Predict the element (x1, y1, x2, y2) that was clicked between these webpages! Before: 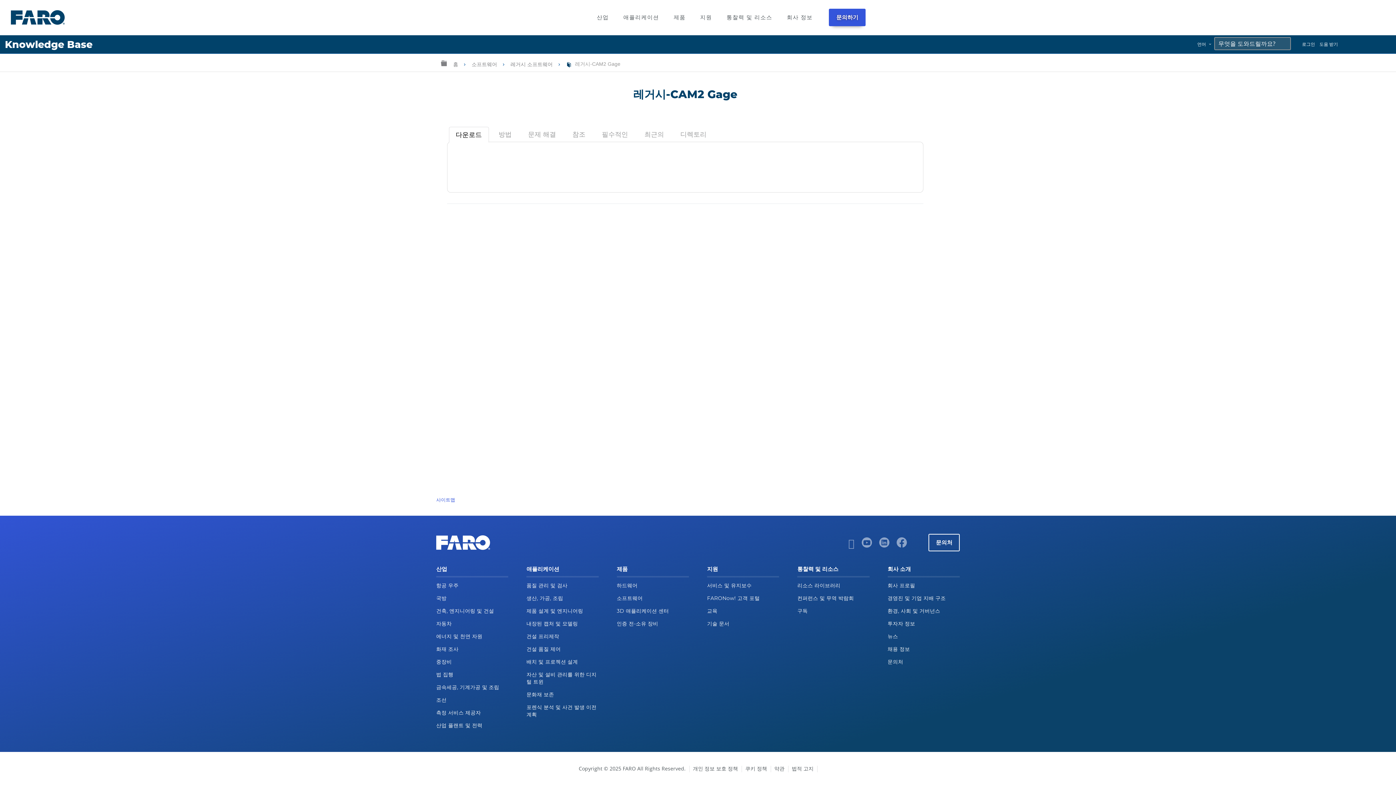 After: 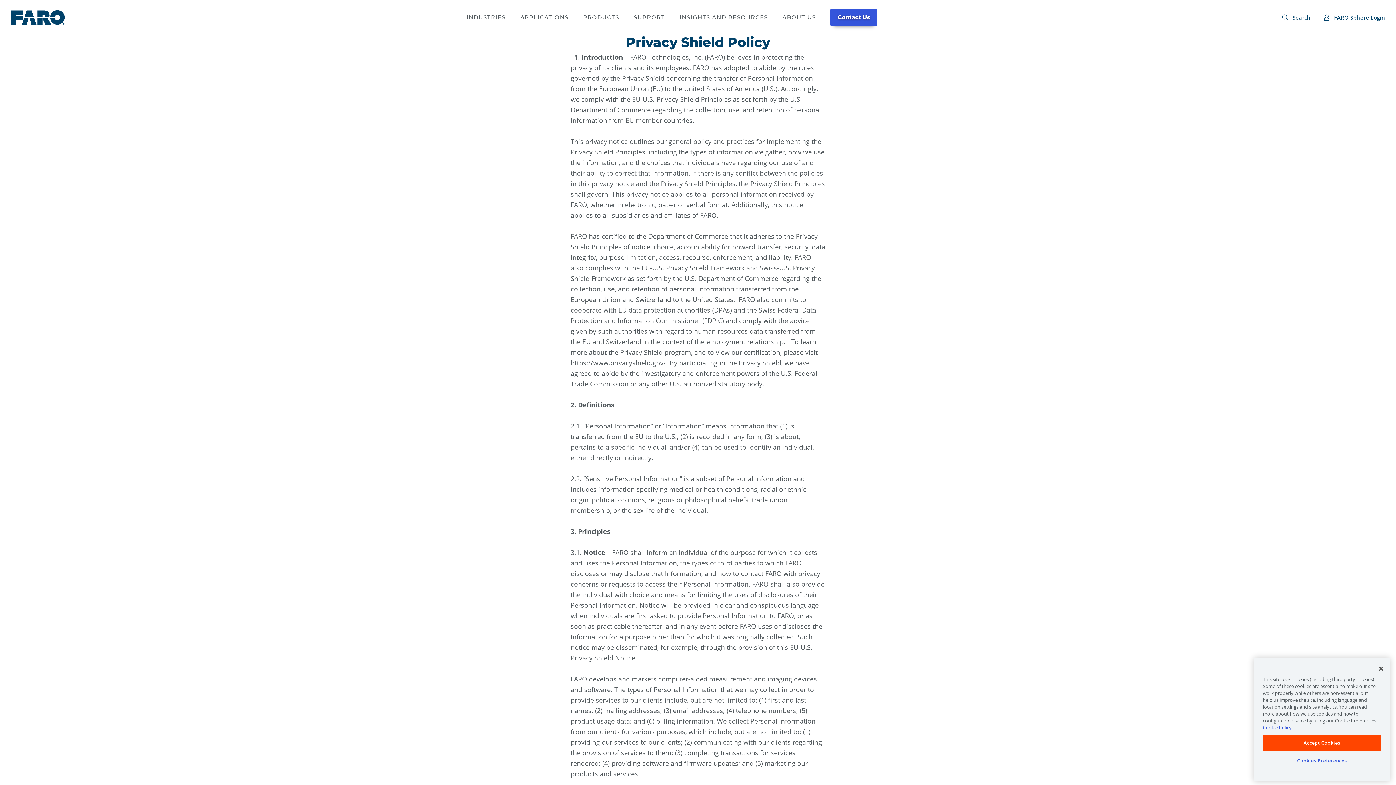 Action: label: 법적 고지 bbox: (792, 765, 813, 772)